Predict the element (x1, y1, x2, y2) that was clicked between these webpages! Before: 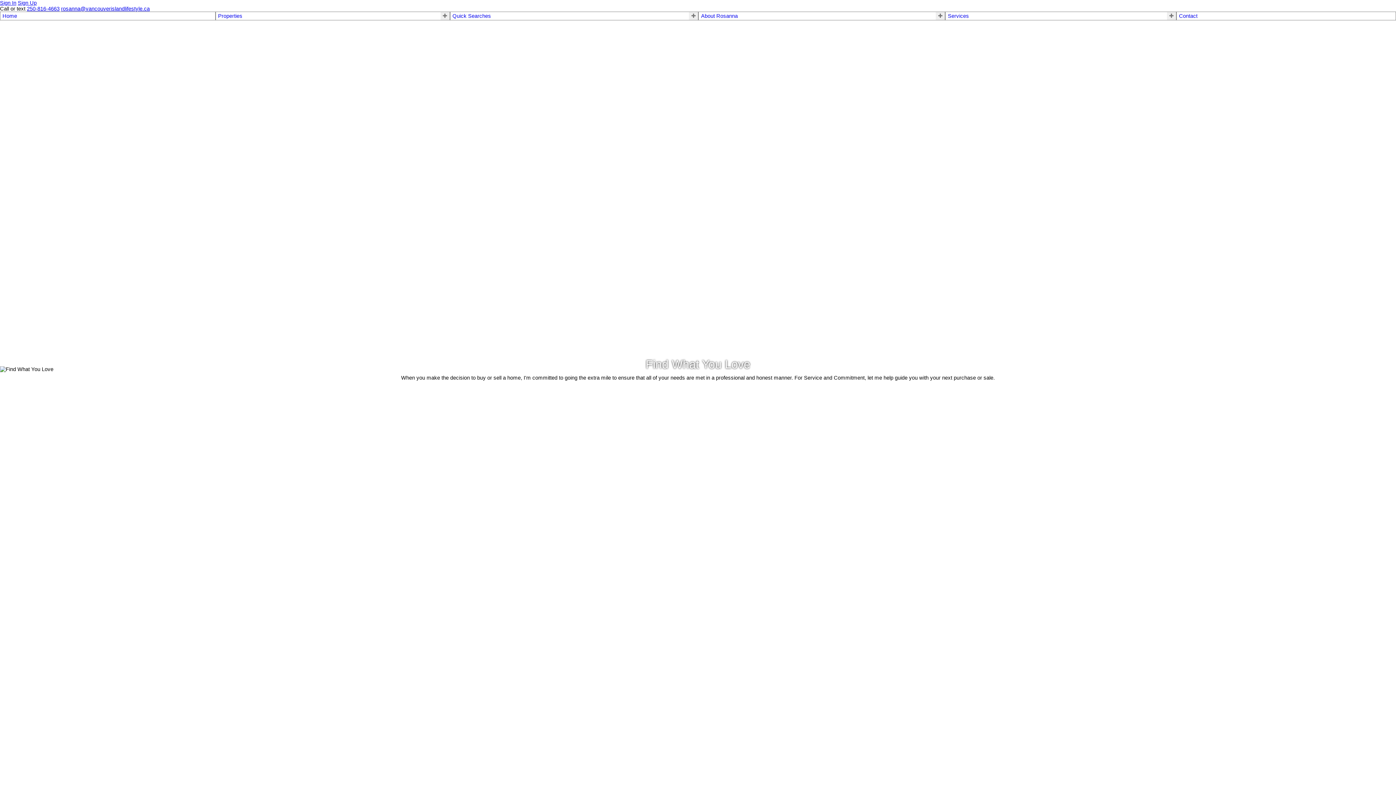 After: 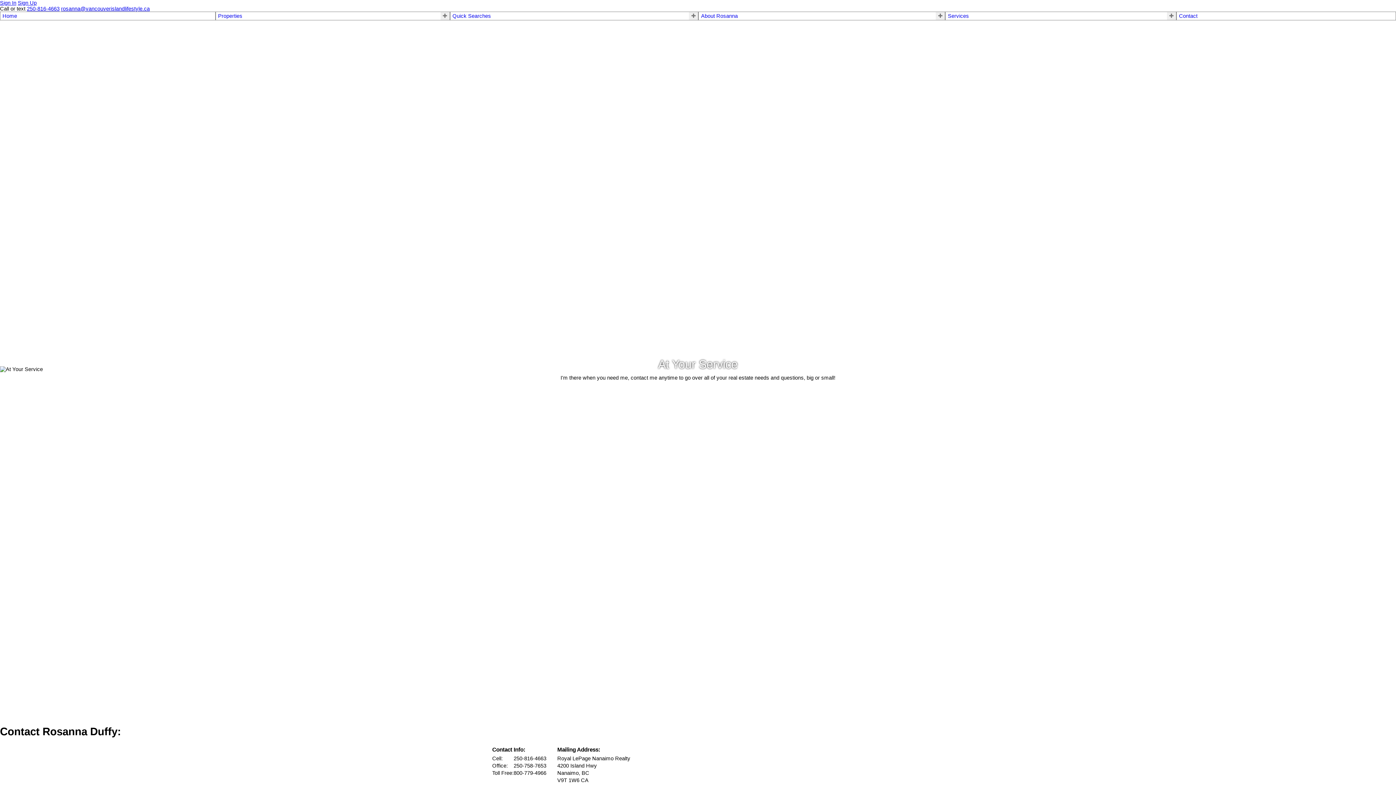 Action: label: Contact bbox: (1179, 13, 1393, 18)